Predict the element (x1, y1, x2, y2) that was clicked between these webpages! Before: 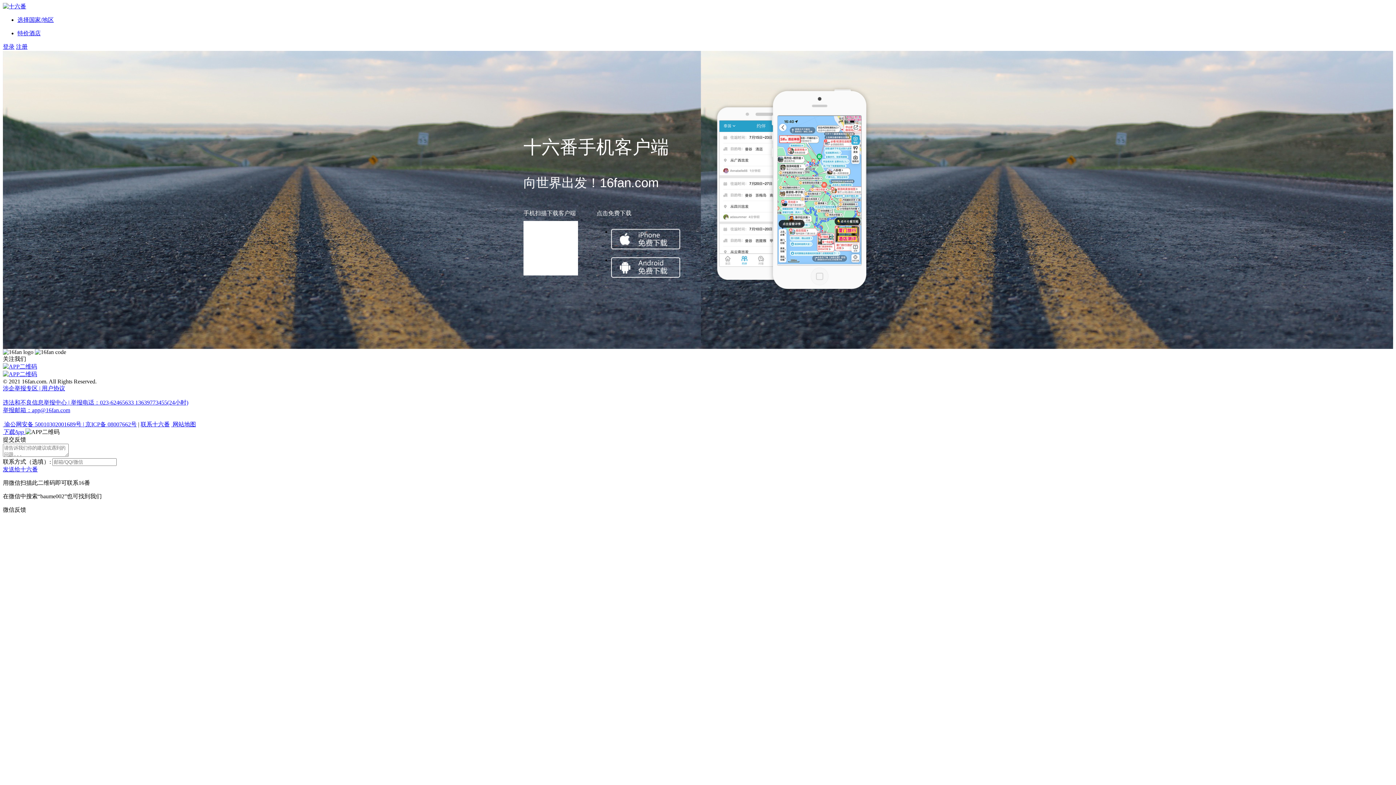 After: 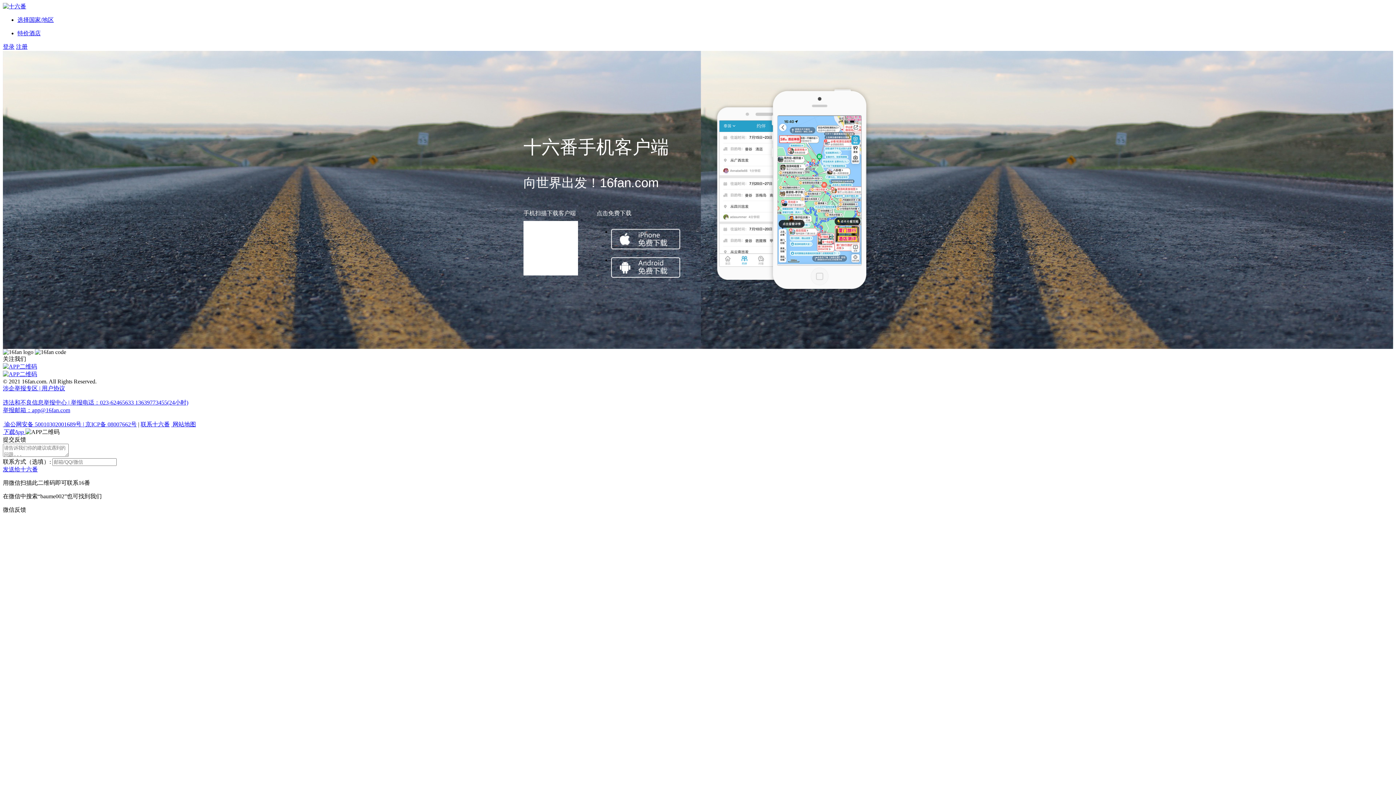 Action: label: 选择国家/地区 bbox: (17, 16, 53, 22)